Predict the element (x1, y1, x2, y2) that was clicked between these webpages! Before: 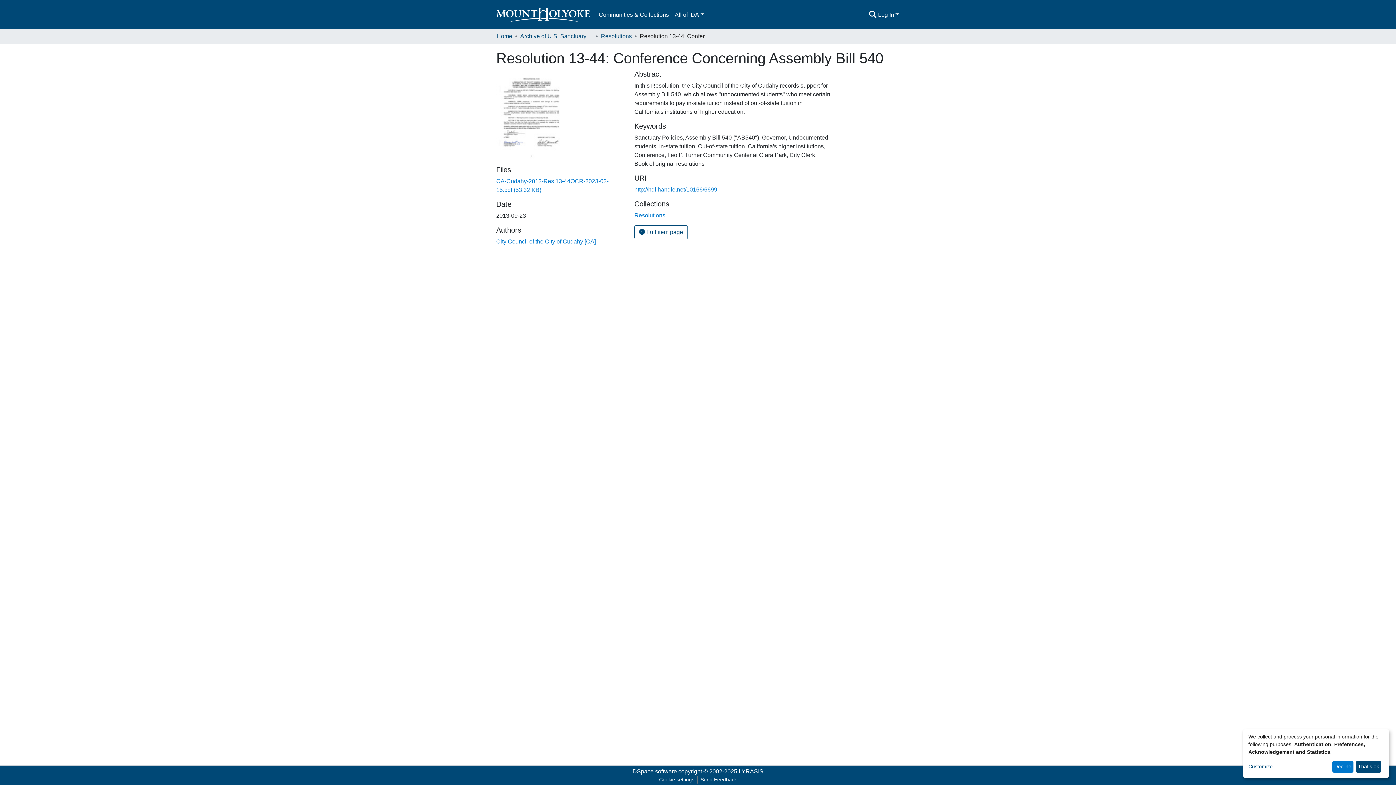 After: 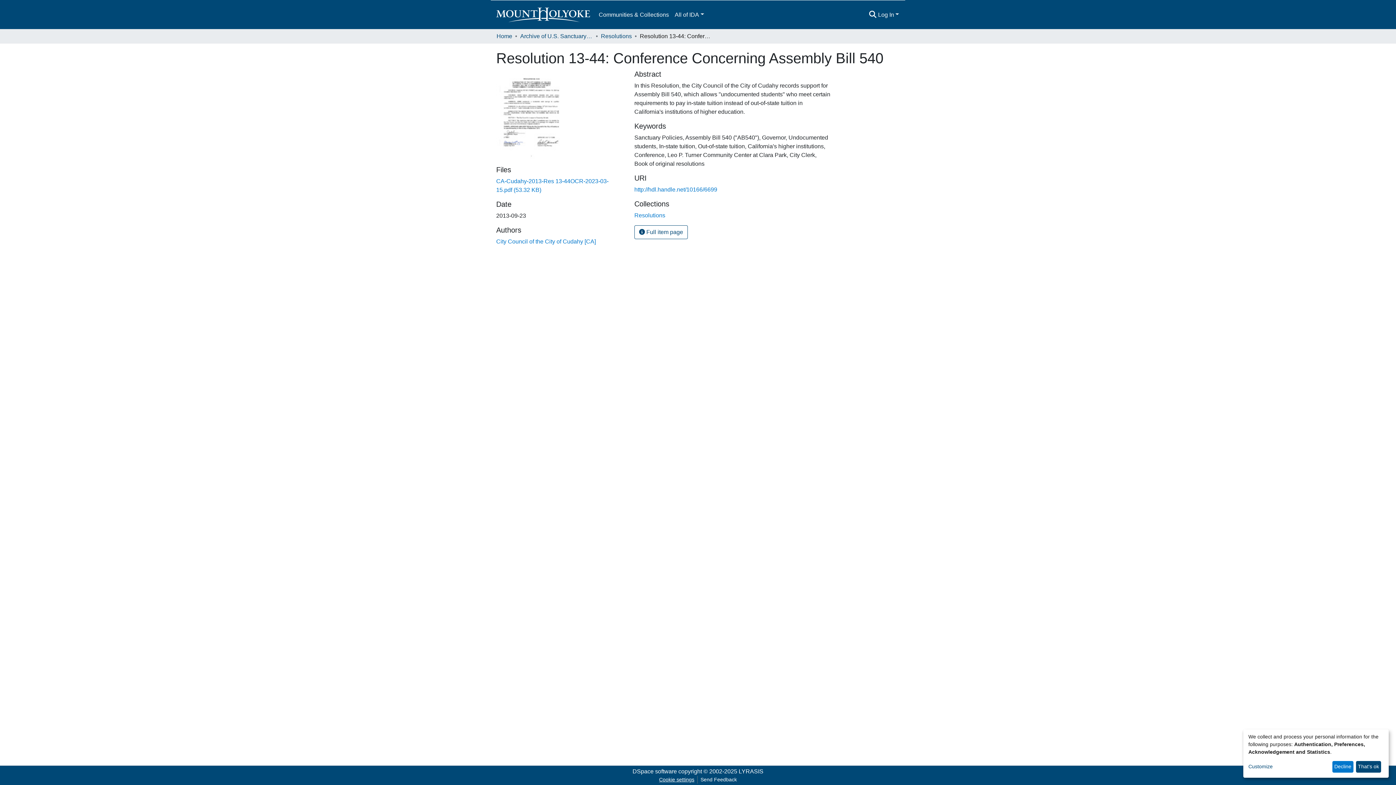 Action: label: Cookie settings bbox: (677, 776, 718, 784)